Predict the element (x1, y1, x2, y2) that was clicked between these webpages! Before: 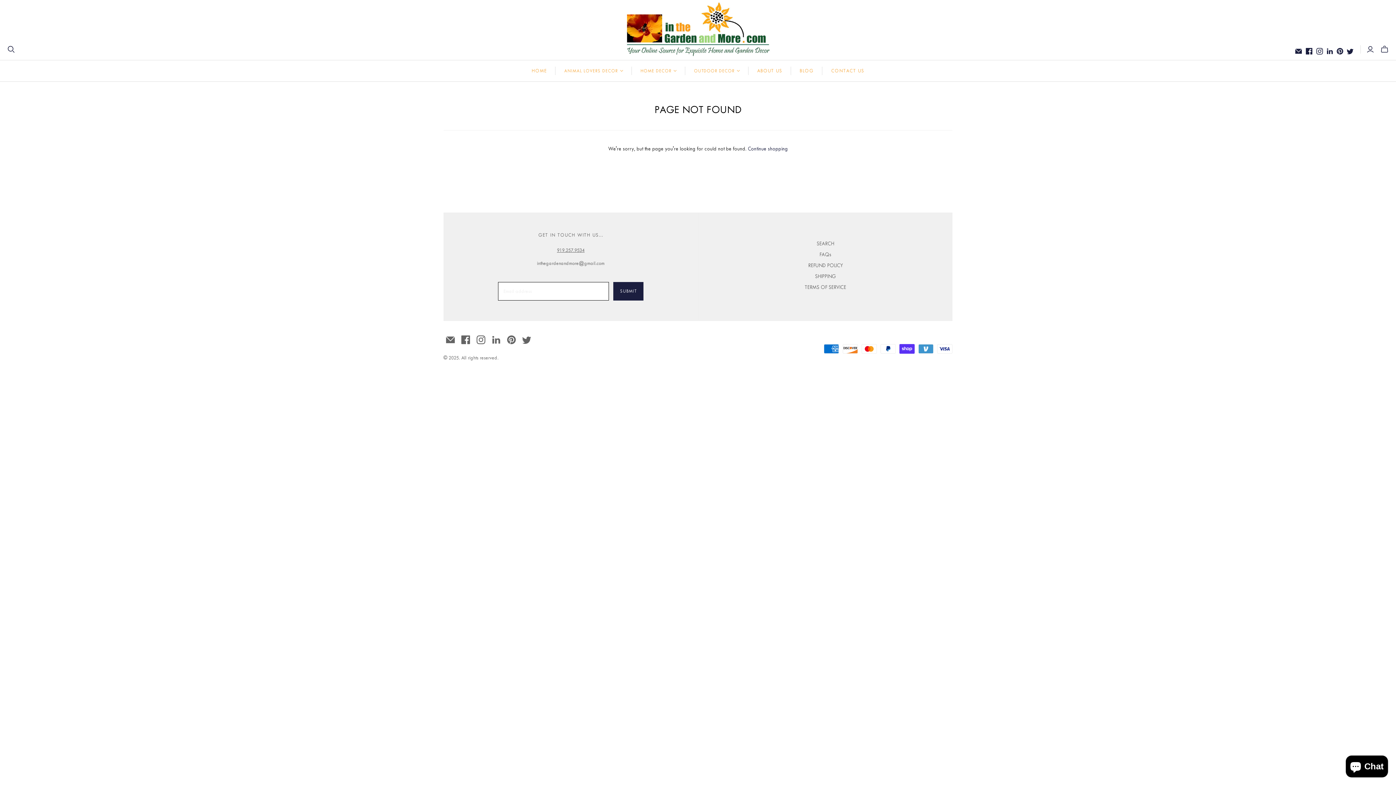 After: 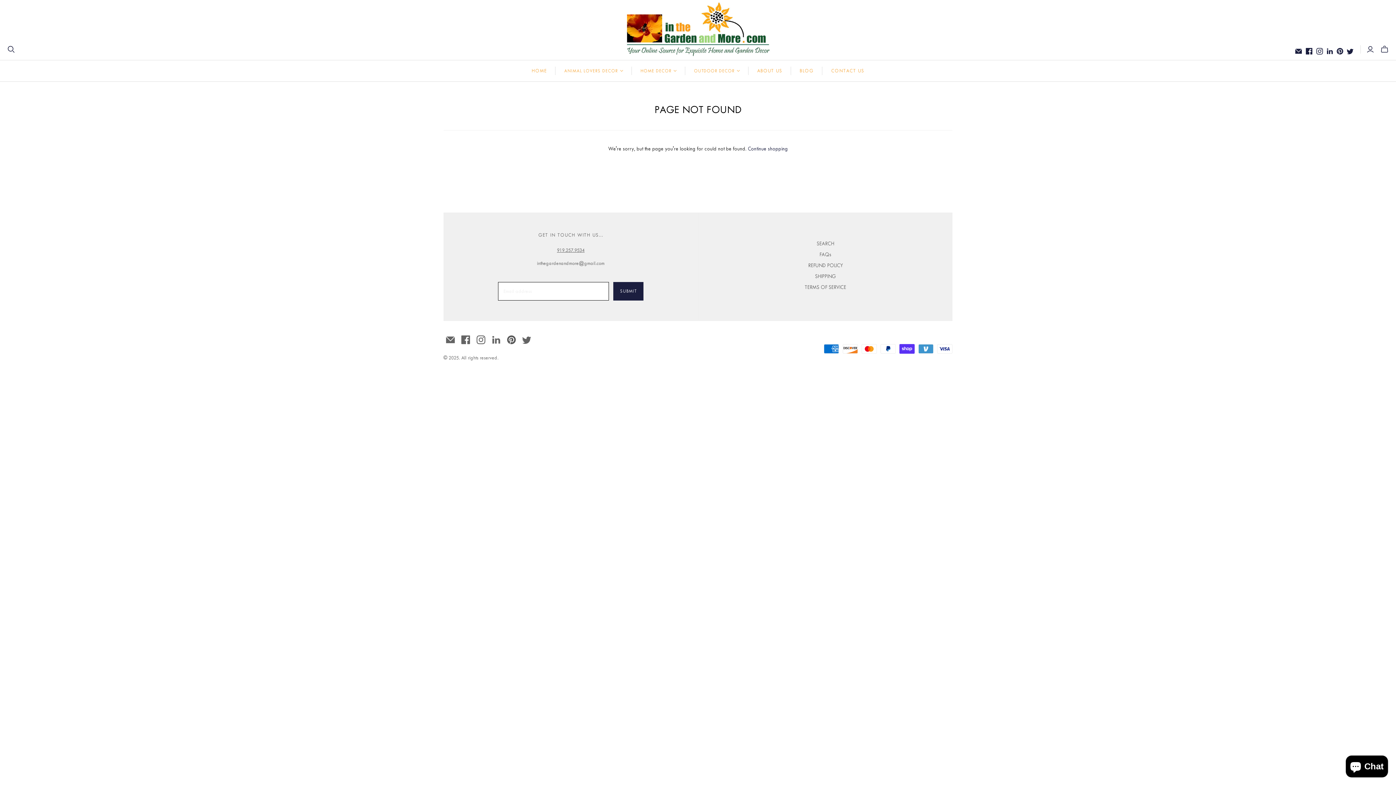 Action: bbox: (507, 335, 516, 344)